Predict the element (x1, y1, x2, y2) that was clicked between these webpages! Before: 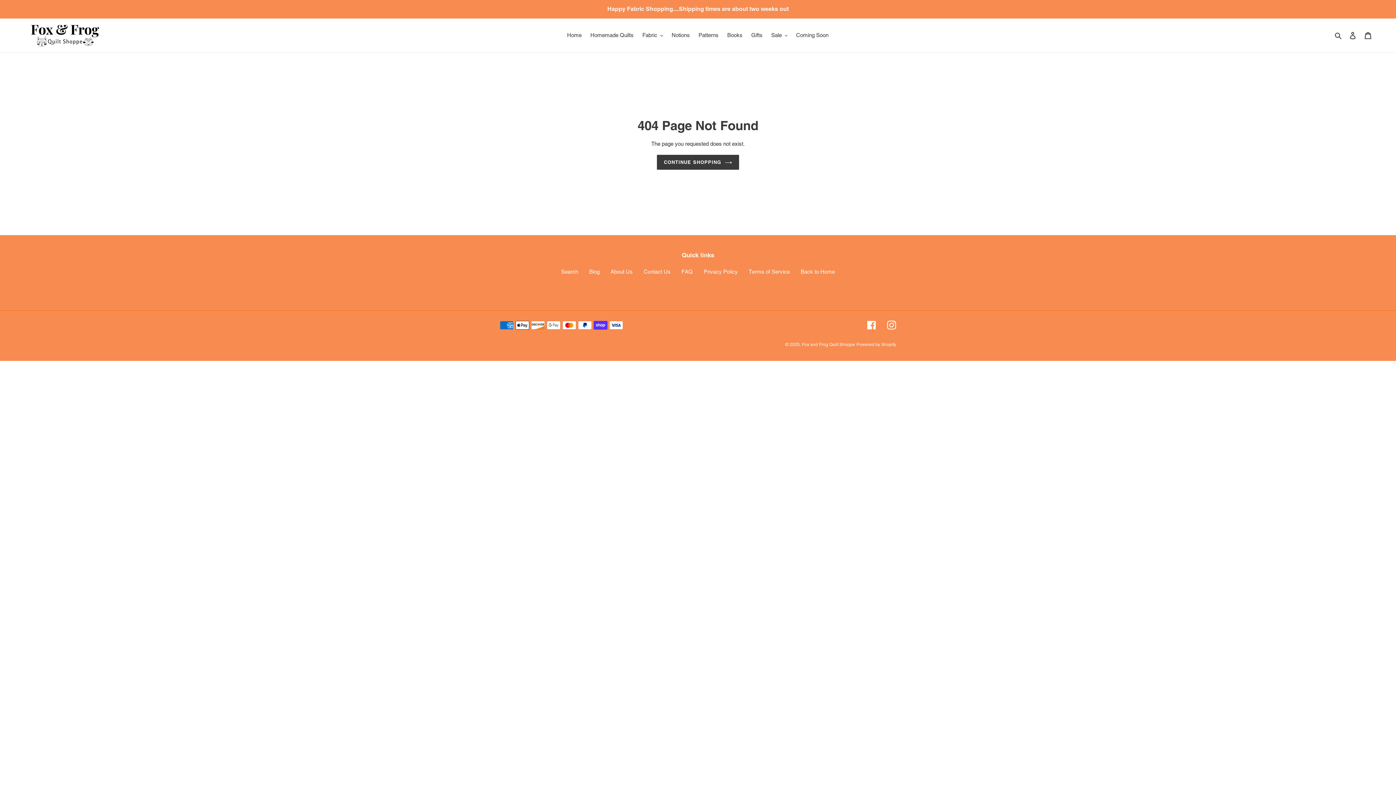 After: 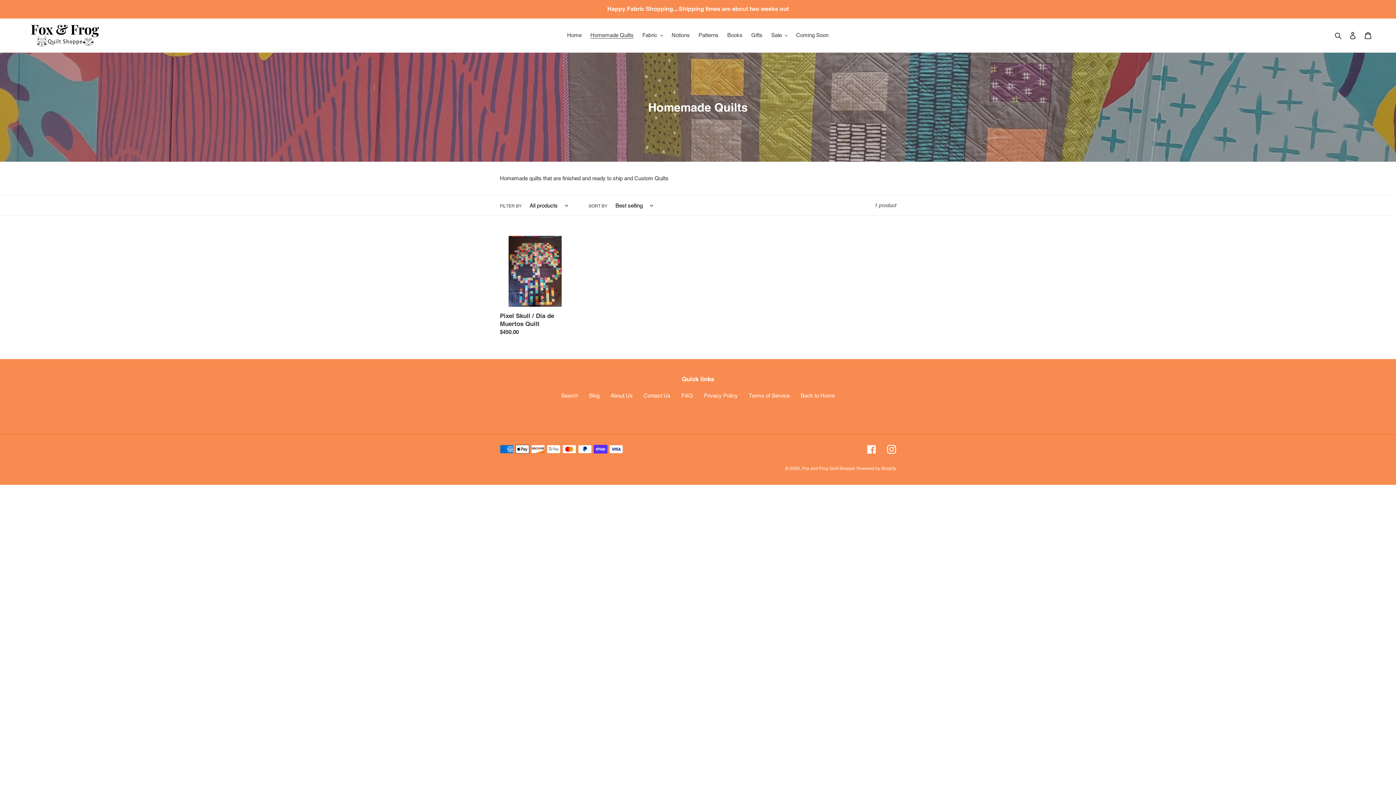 Action: bbox: (586, 30, 637, 40) label: Homemade Quilts